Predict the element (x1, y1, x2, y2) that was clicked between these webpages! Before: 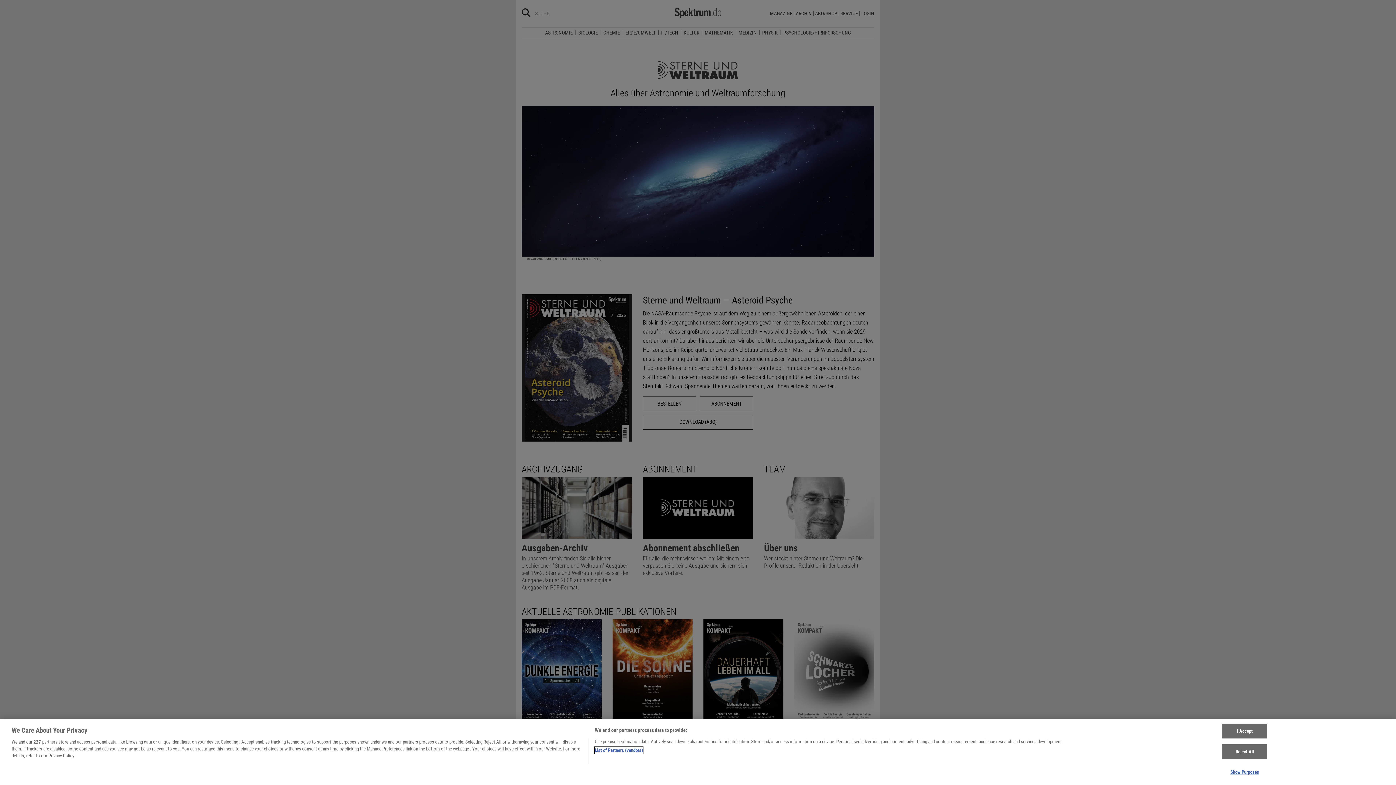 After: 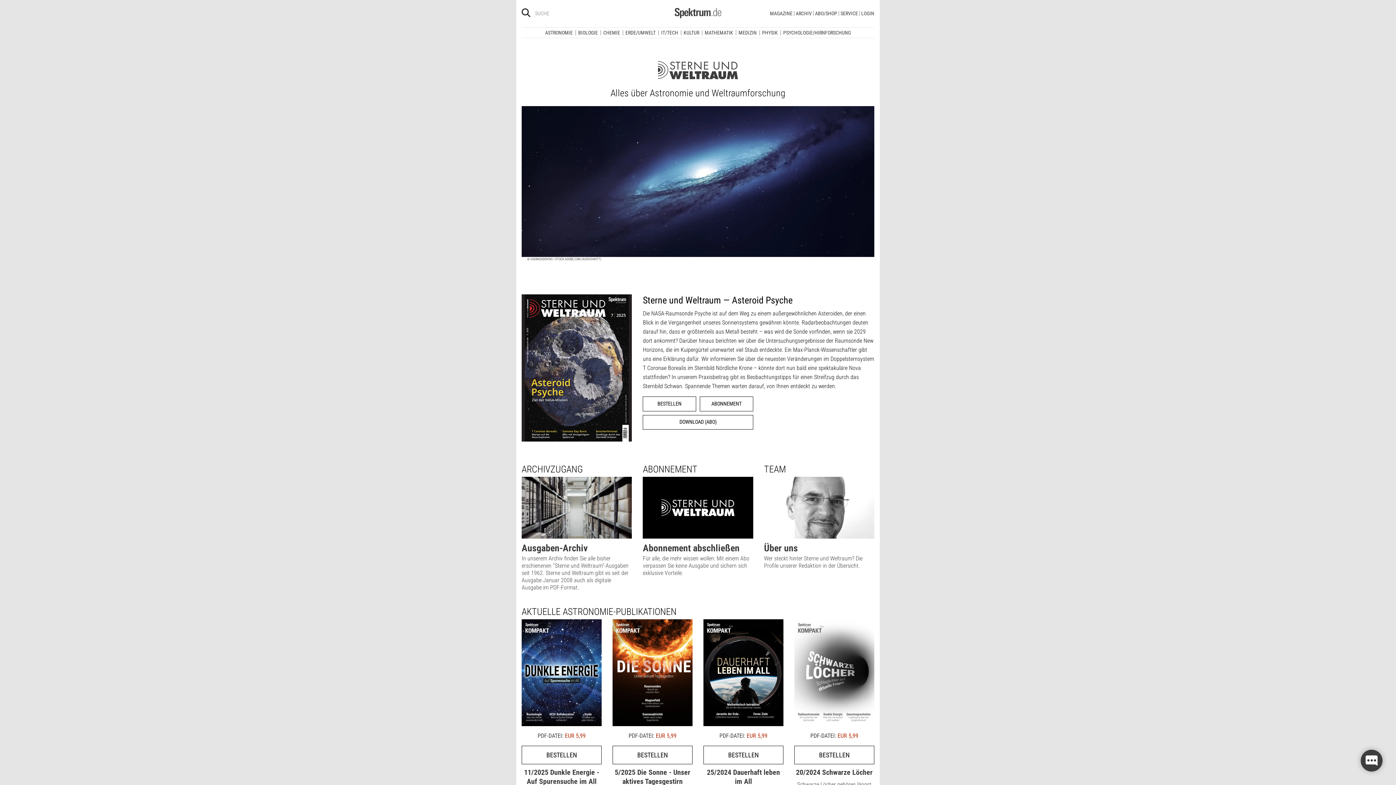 Action: bbox: (1222, 744, 1267, 759) label: Reject All